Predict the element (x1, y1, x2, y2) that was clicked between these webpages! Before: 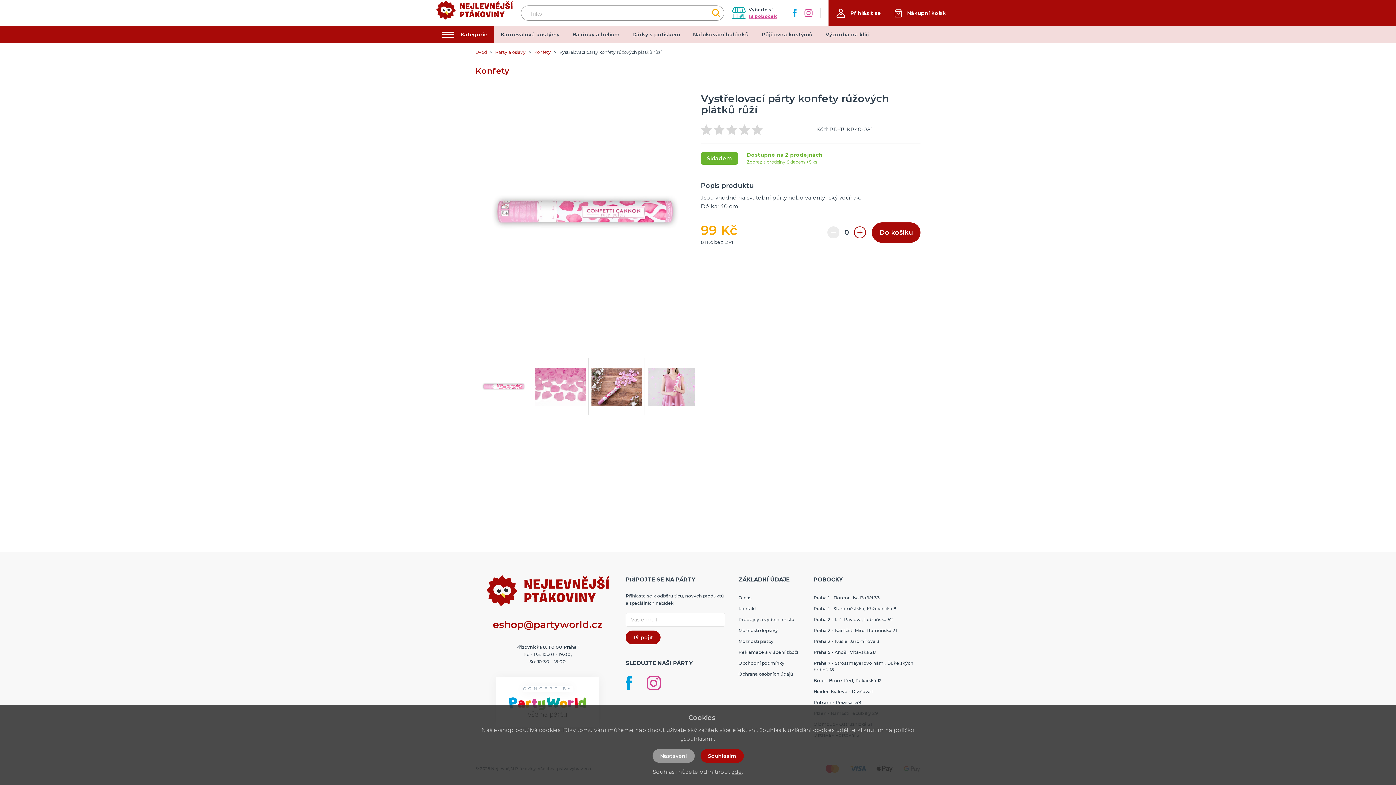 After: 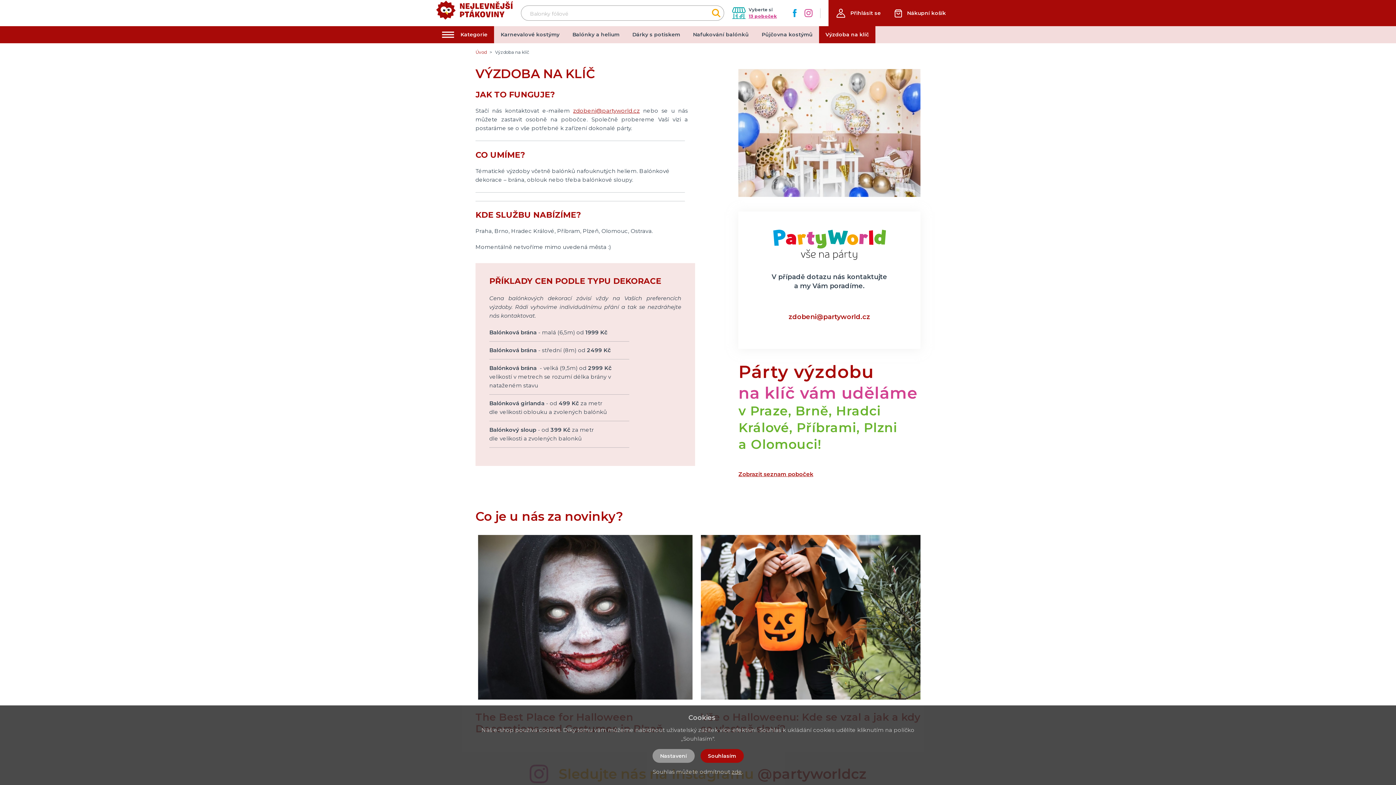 Action: label: Výzdoba na klíč bbox: (819, 26, 875, 43)